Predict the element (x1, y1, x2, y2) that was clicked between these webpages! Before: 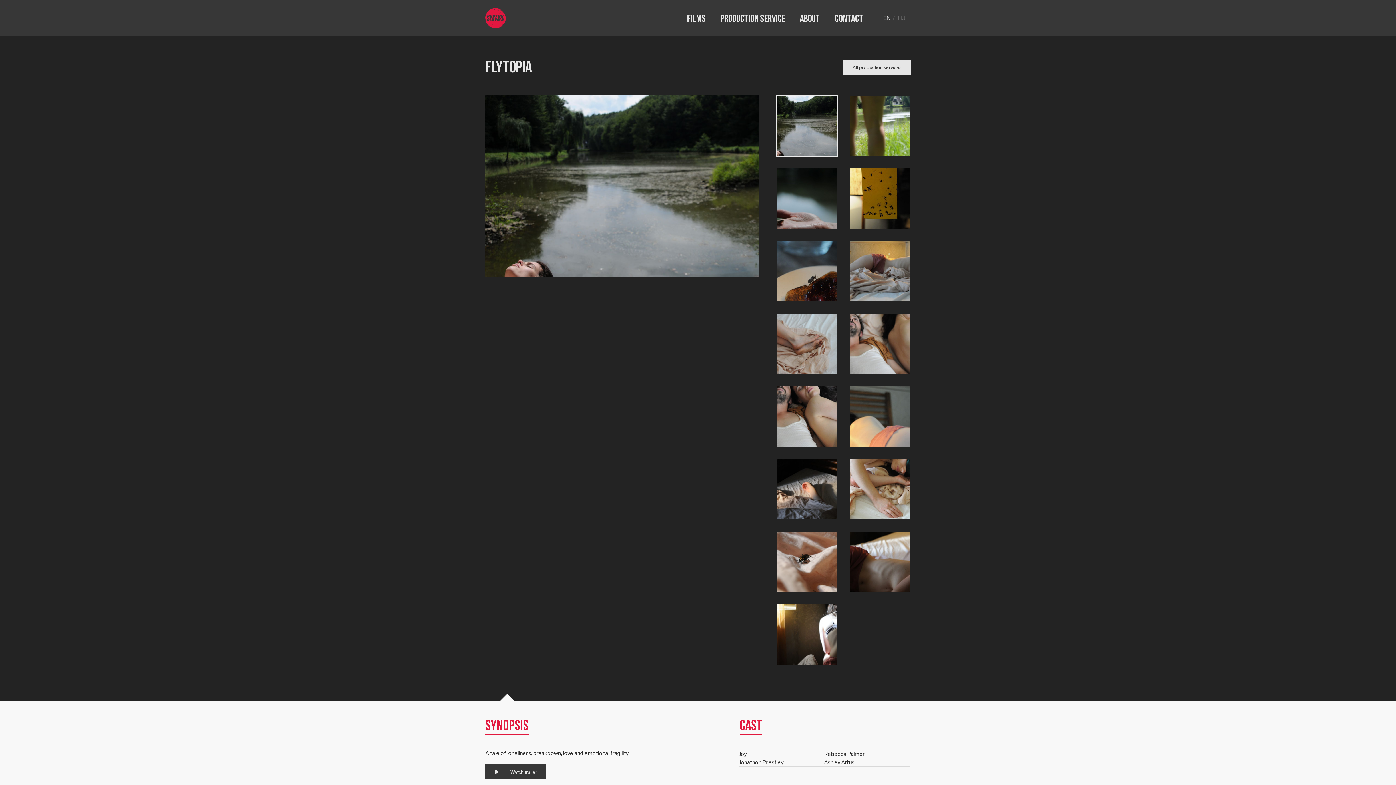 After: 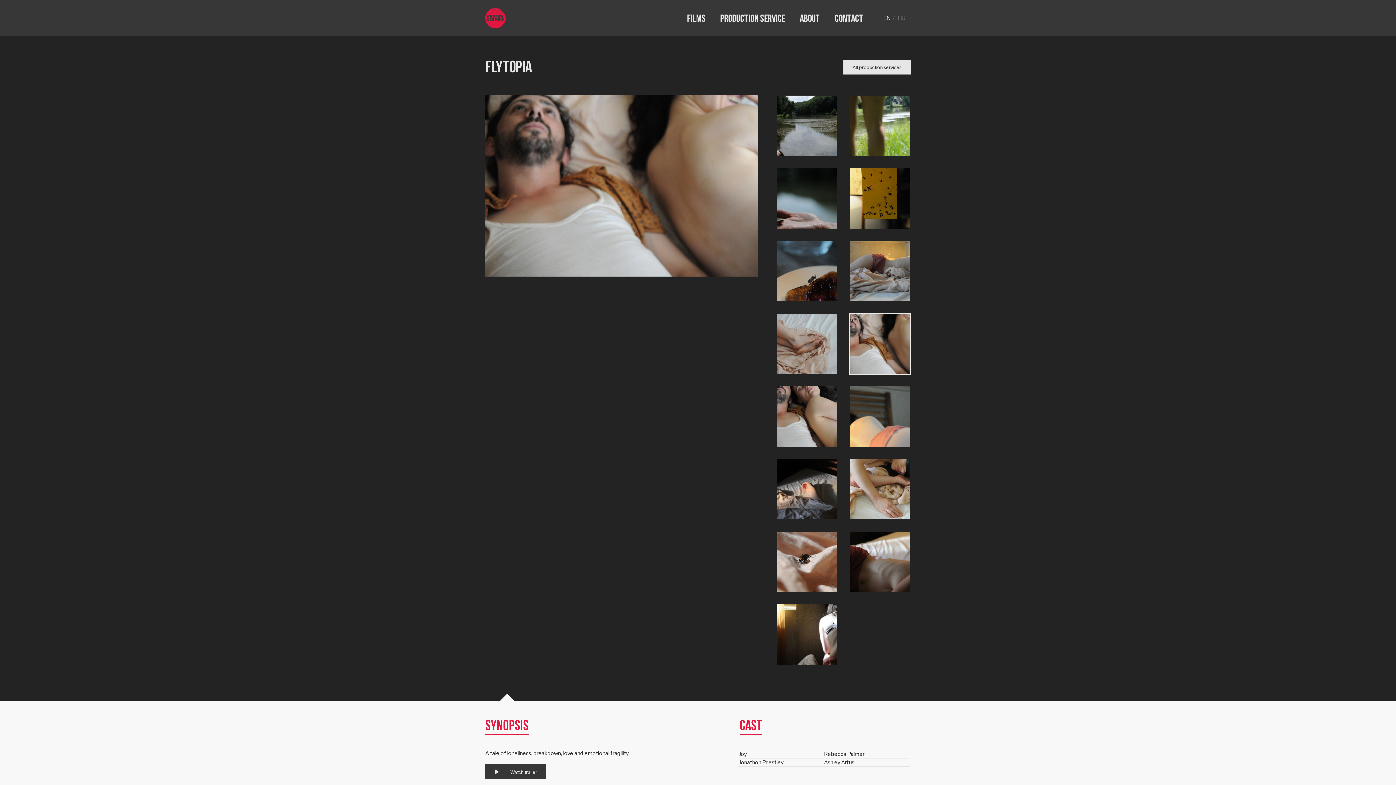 Action: bbox: (849, 313, 910, 374)